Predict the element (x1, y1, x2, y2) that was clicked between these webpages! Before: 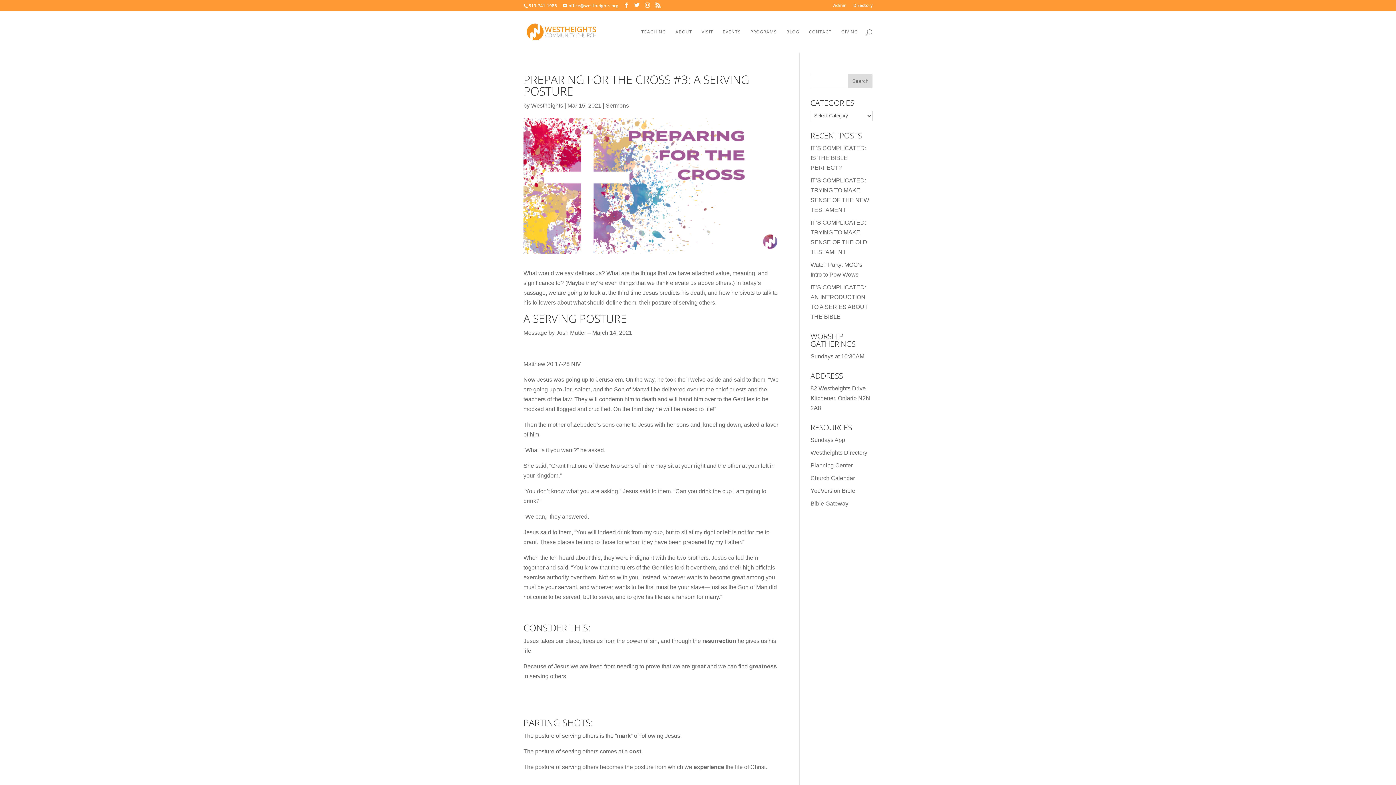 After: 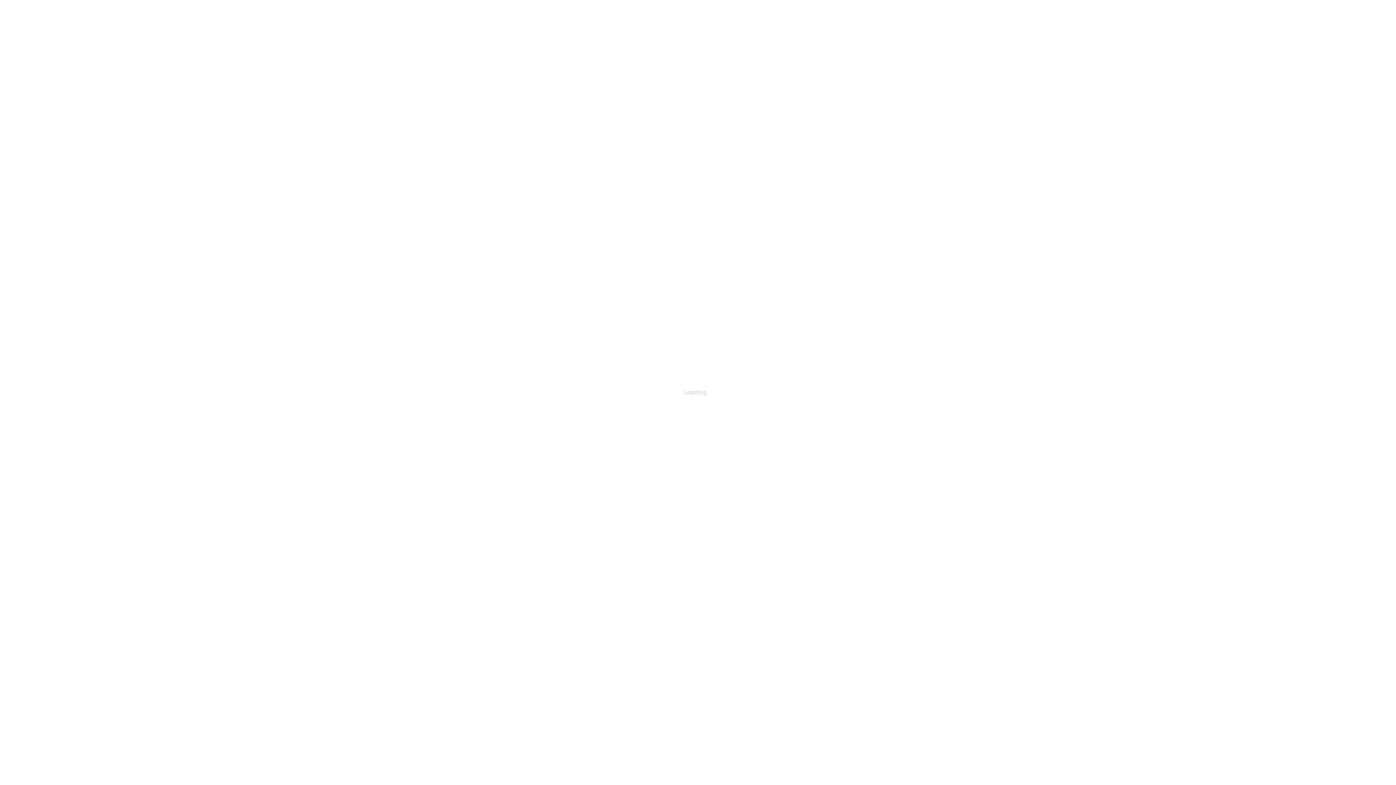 Action: label: Westheights Directory bbox: (810, 449, 867, 455)